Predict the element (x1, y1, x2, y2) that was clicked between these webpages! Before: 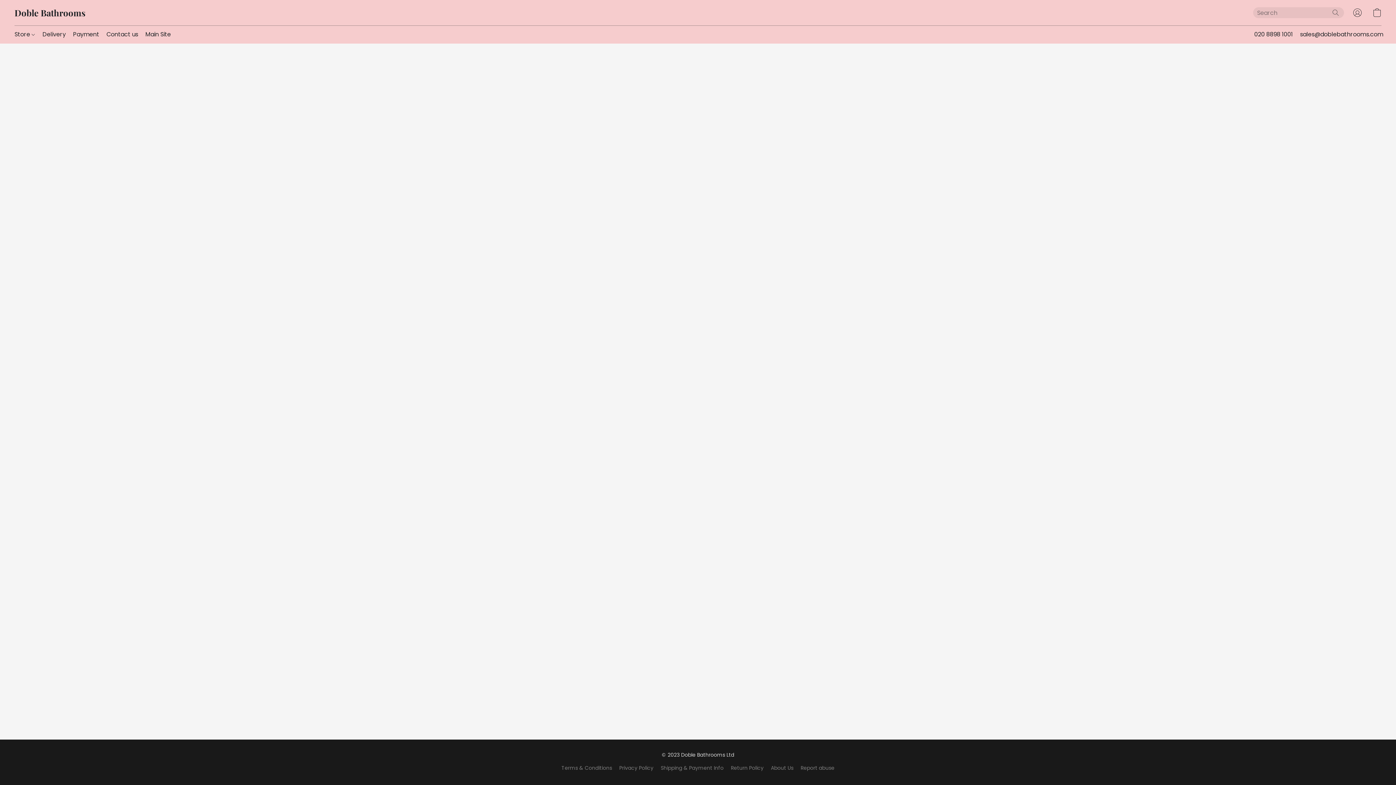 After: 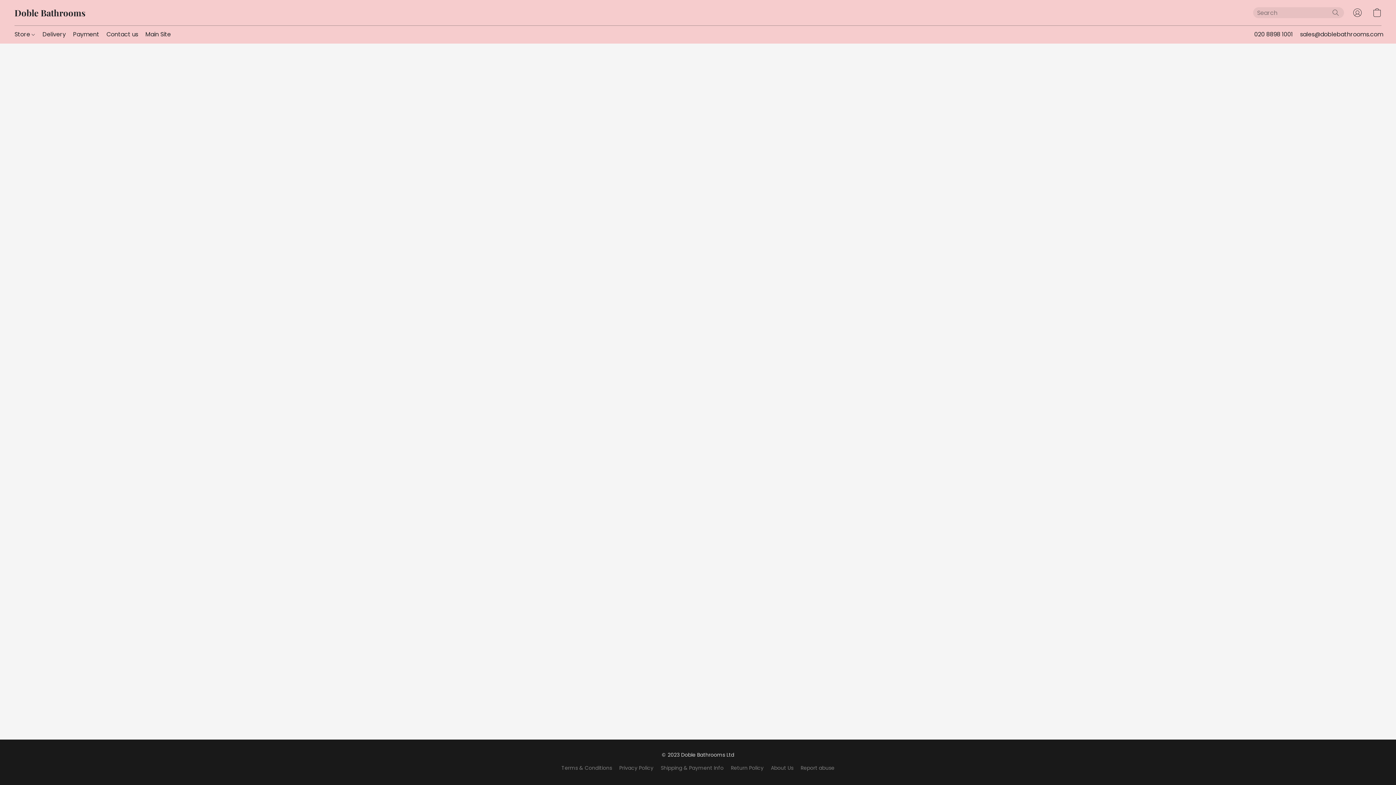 Action: bbox: (561, 764, 612, 772) label: Terms & Conditions